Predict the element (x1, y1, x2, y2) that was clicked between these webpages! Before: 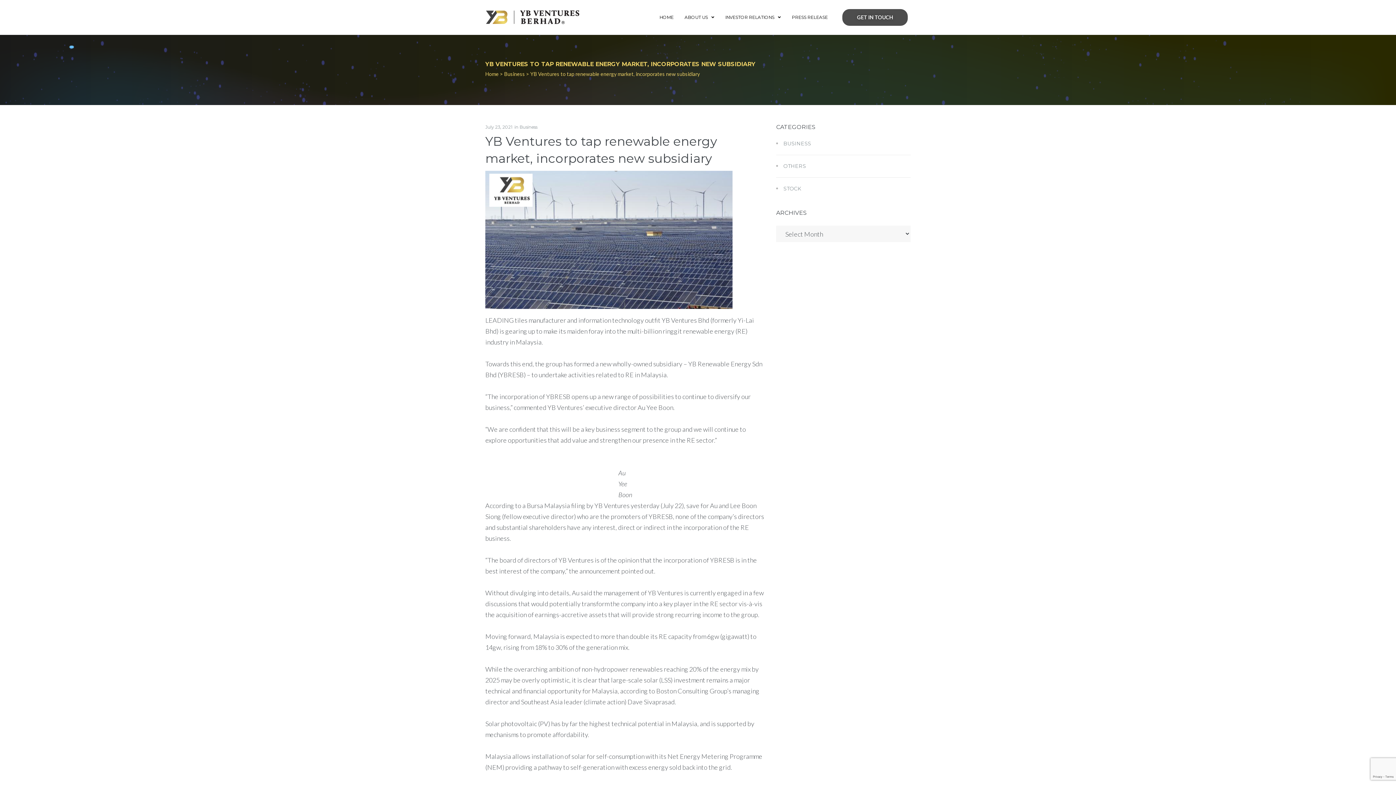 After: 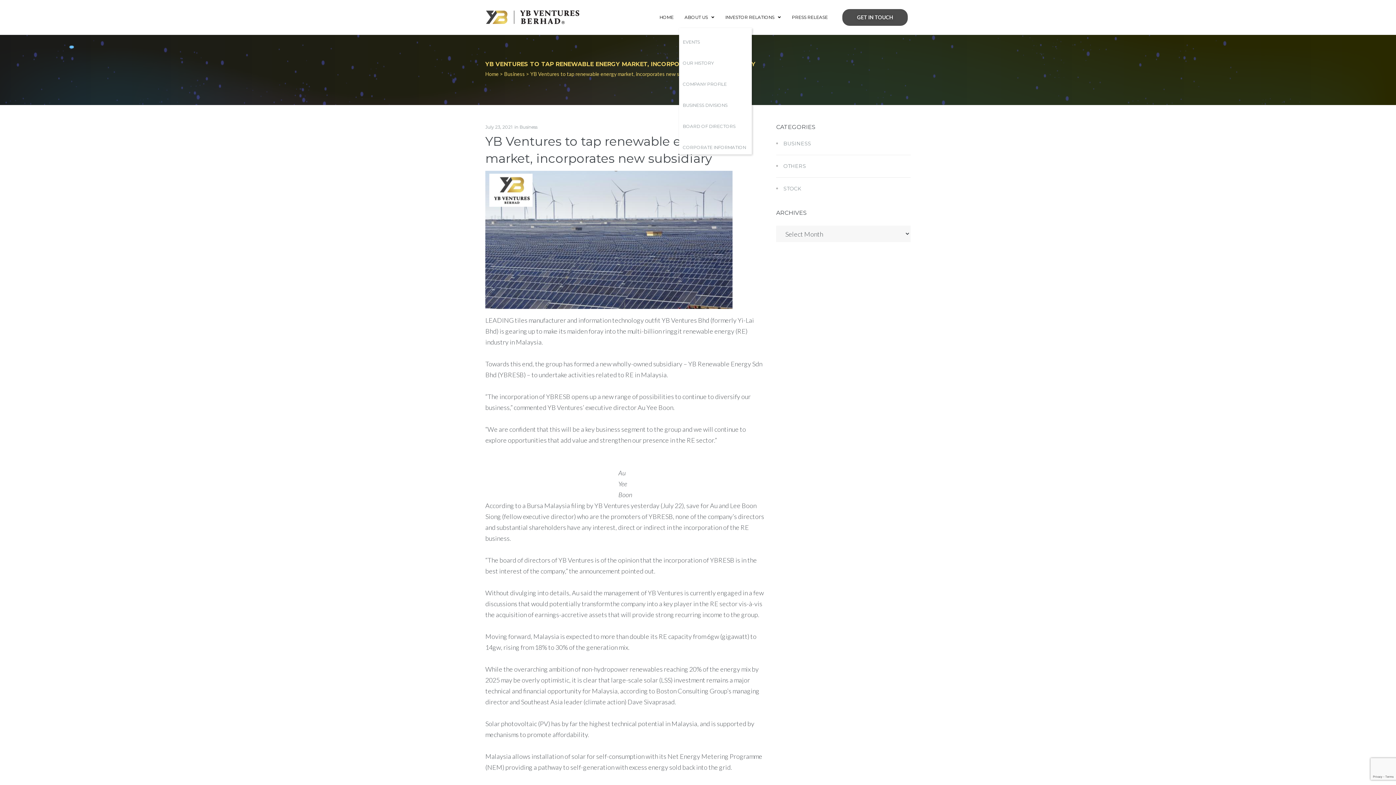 Action: label: ABOUT US bbox: (684, 14, 714, 20)